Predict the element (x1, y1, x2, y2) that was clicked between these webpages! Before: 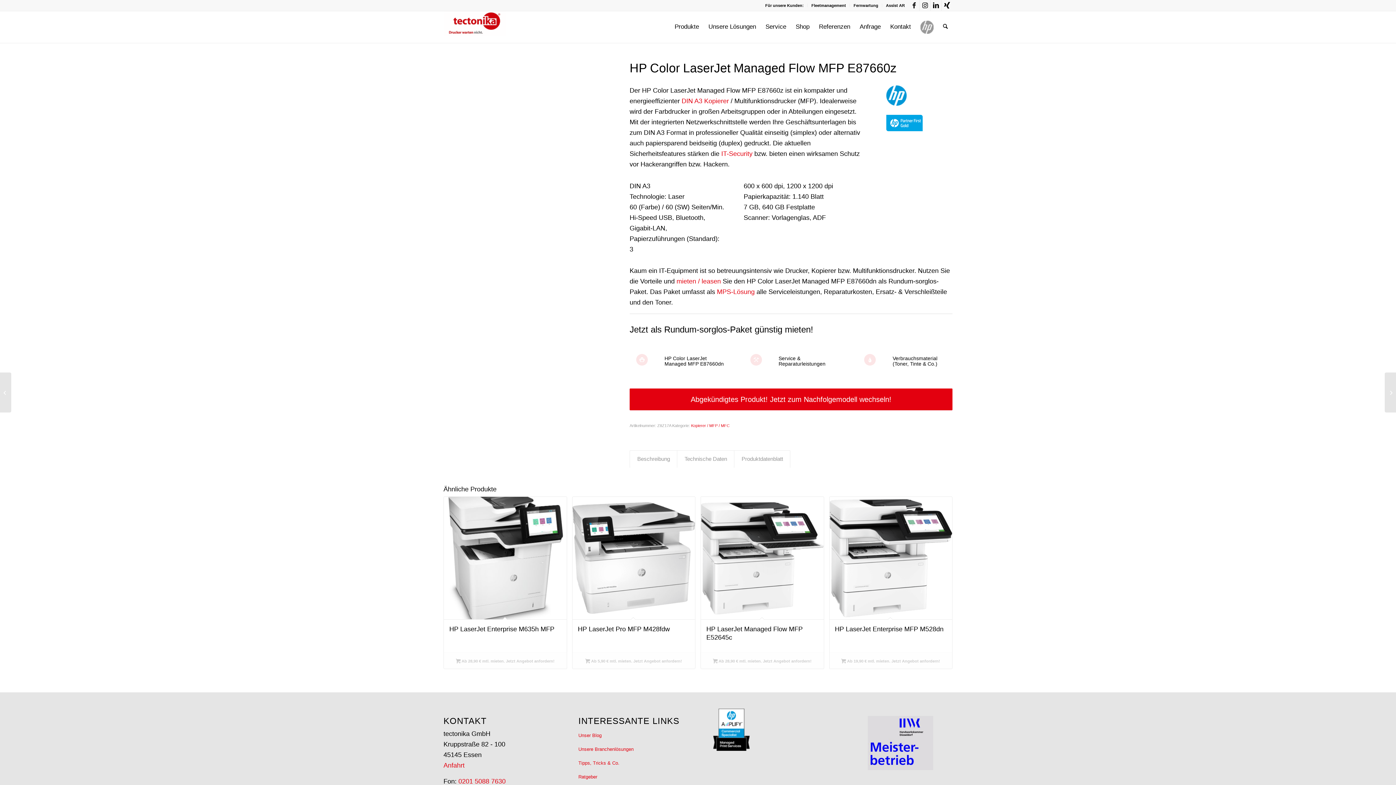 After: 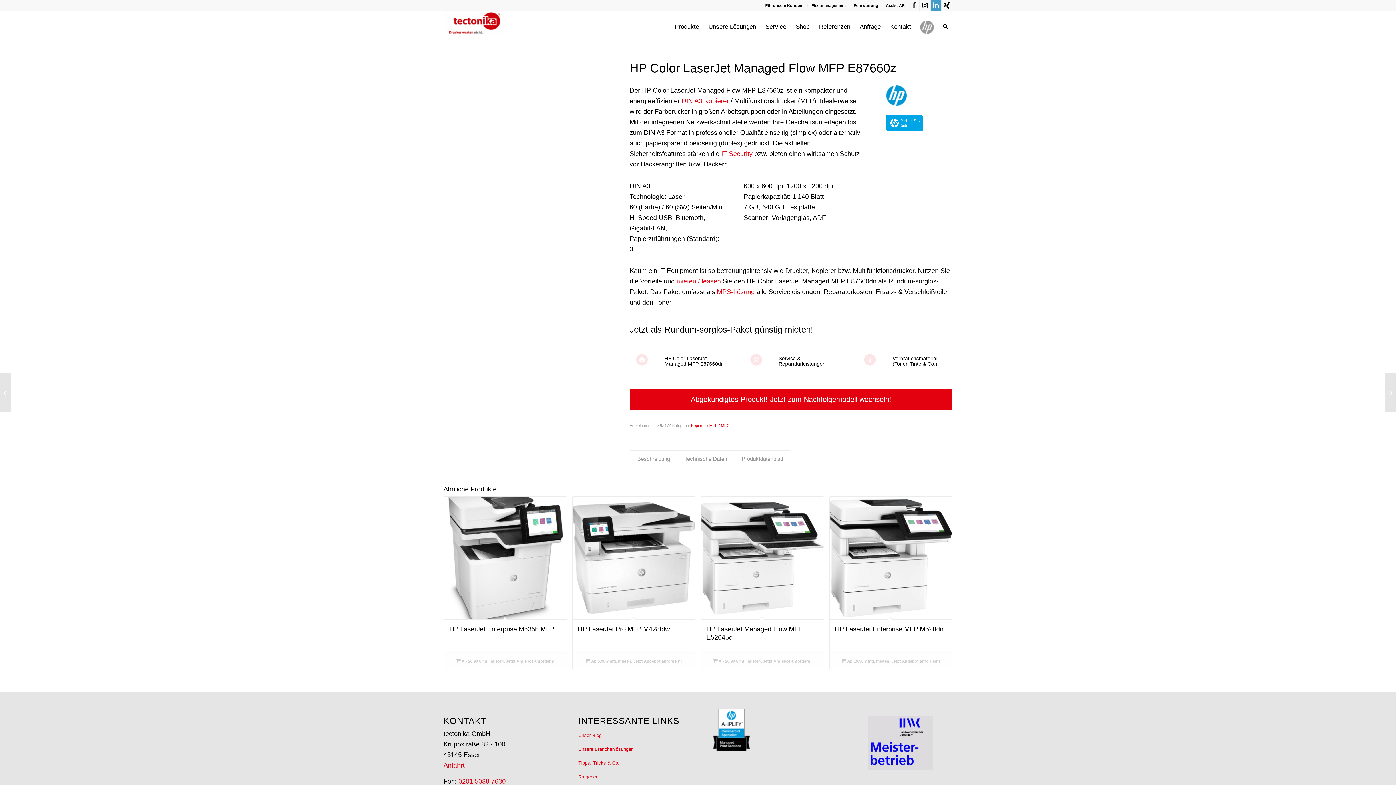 Action: bbox: (930, 0, 941, 10) label: Link zu LinkedIn